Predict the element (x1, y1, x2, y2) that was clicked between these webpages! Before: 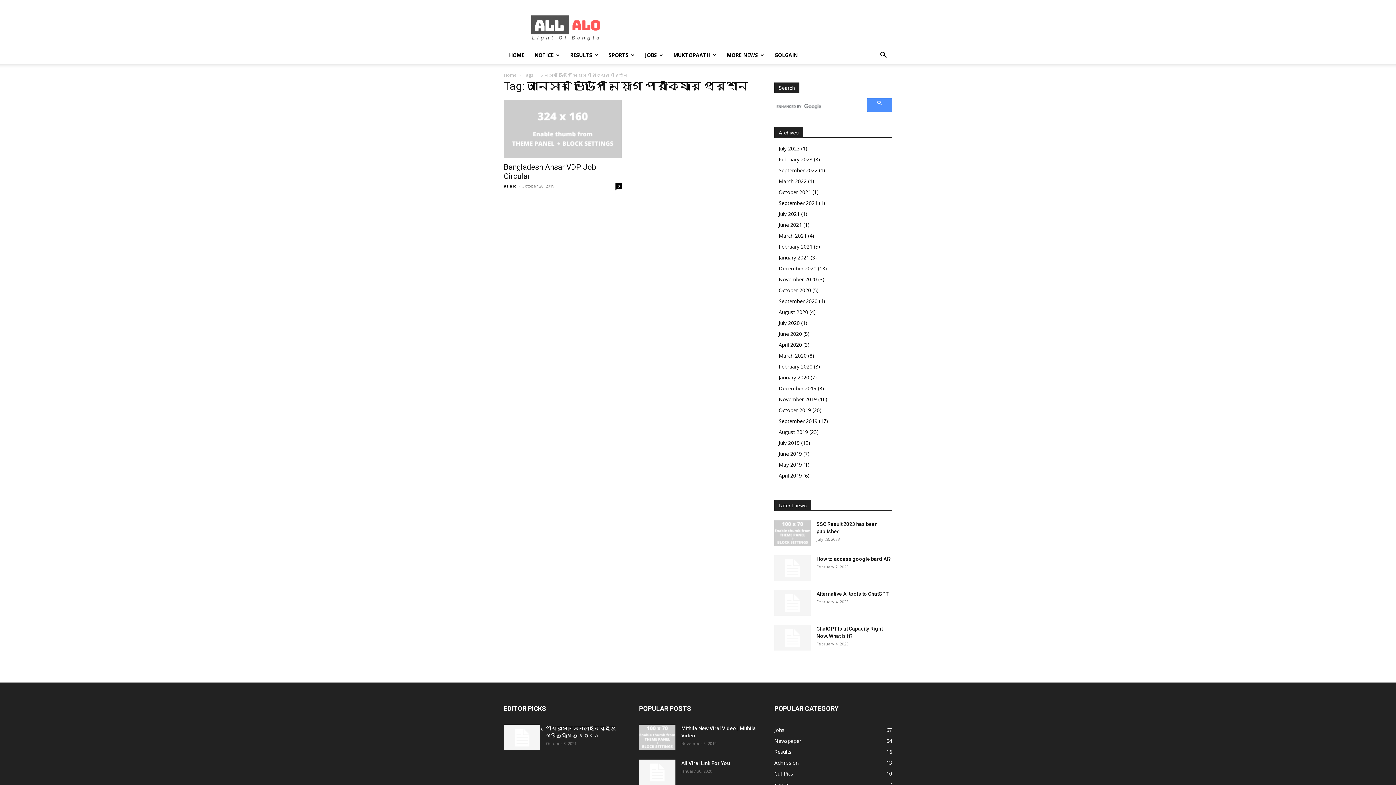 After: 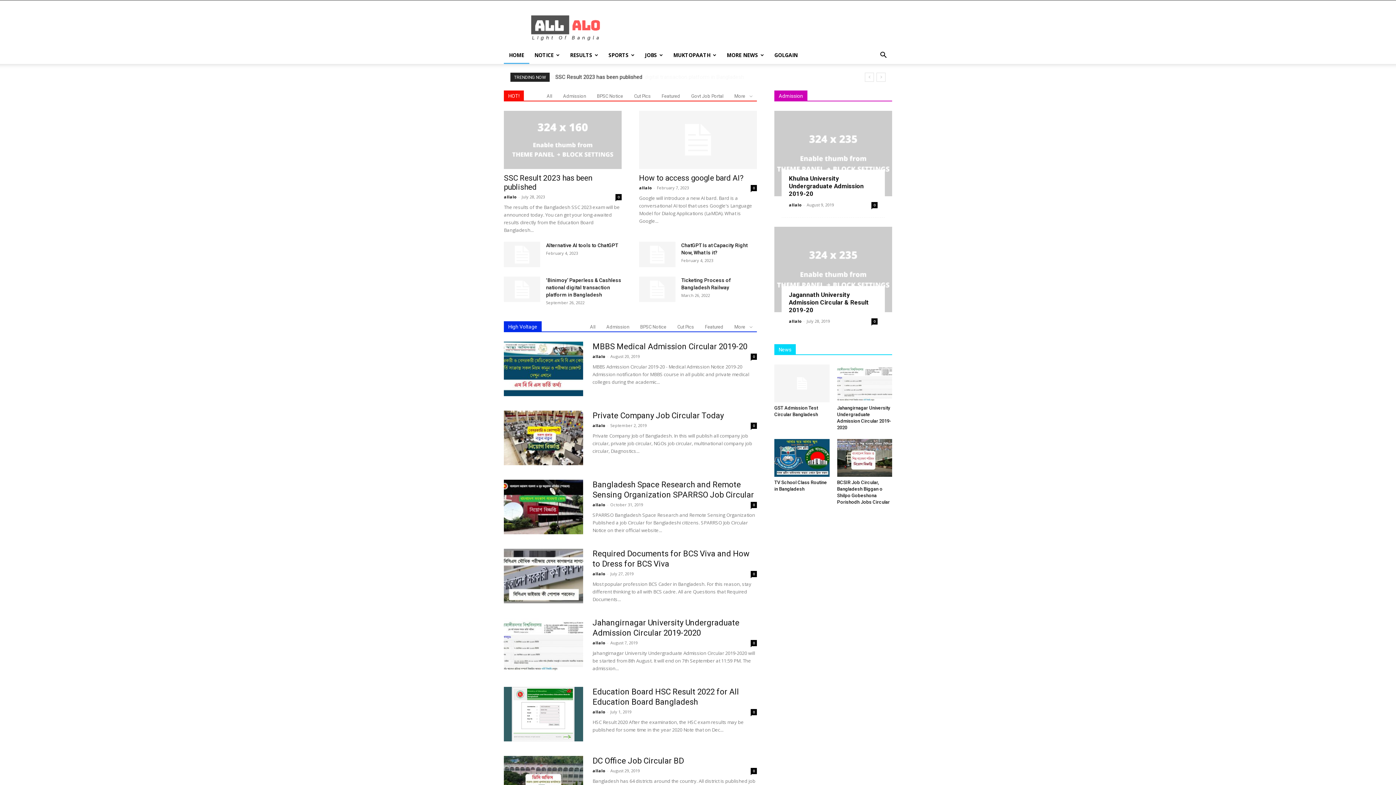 Action: bbox: (778, 276, 817, 282) label: November 2020